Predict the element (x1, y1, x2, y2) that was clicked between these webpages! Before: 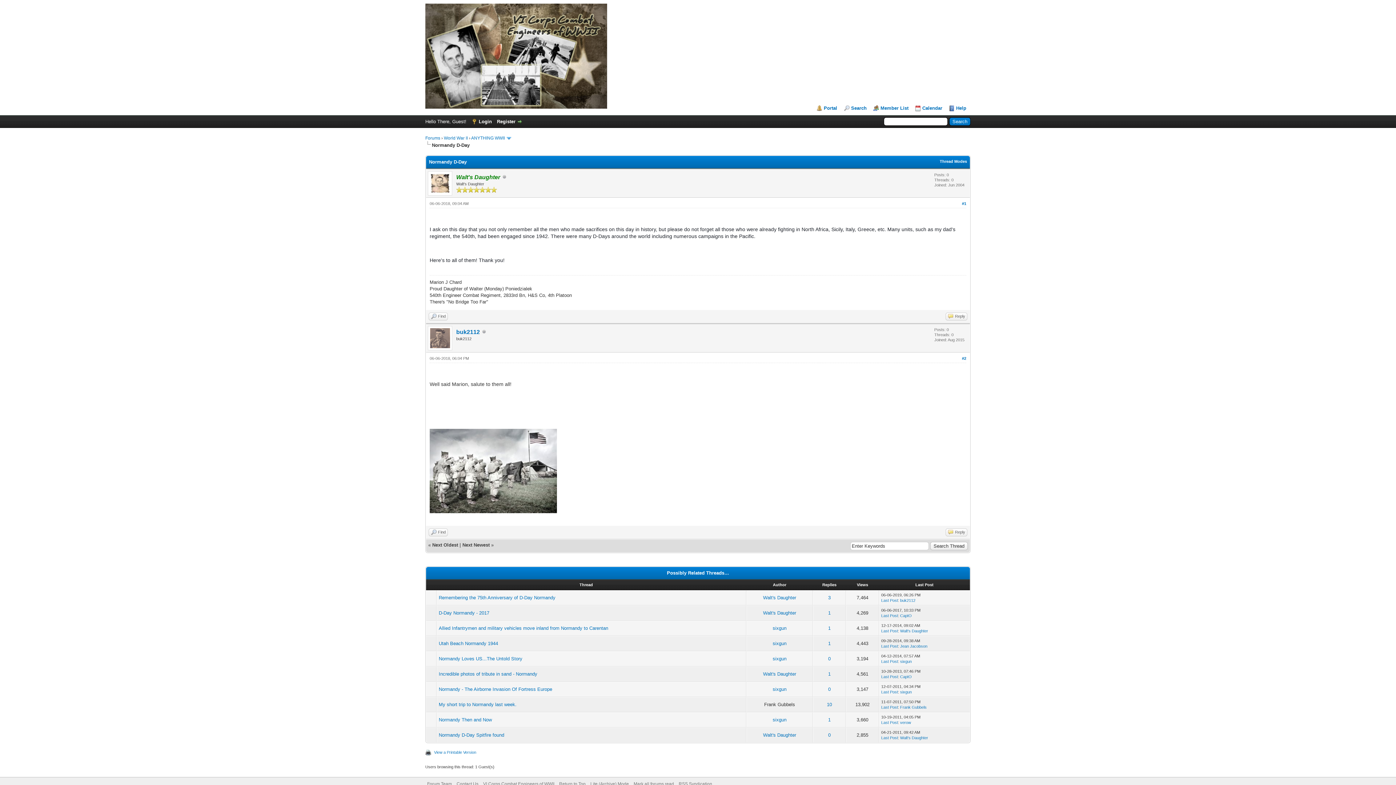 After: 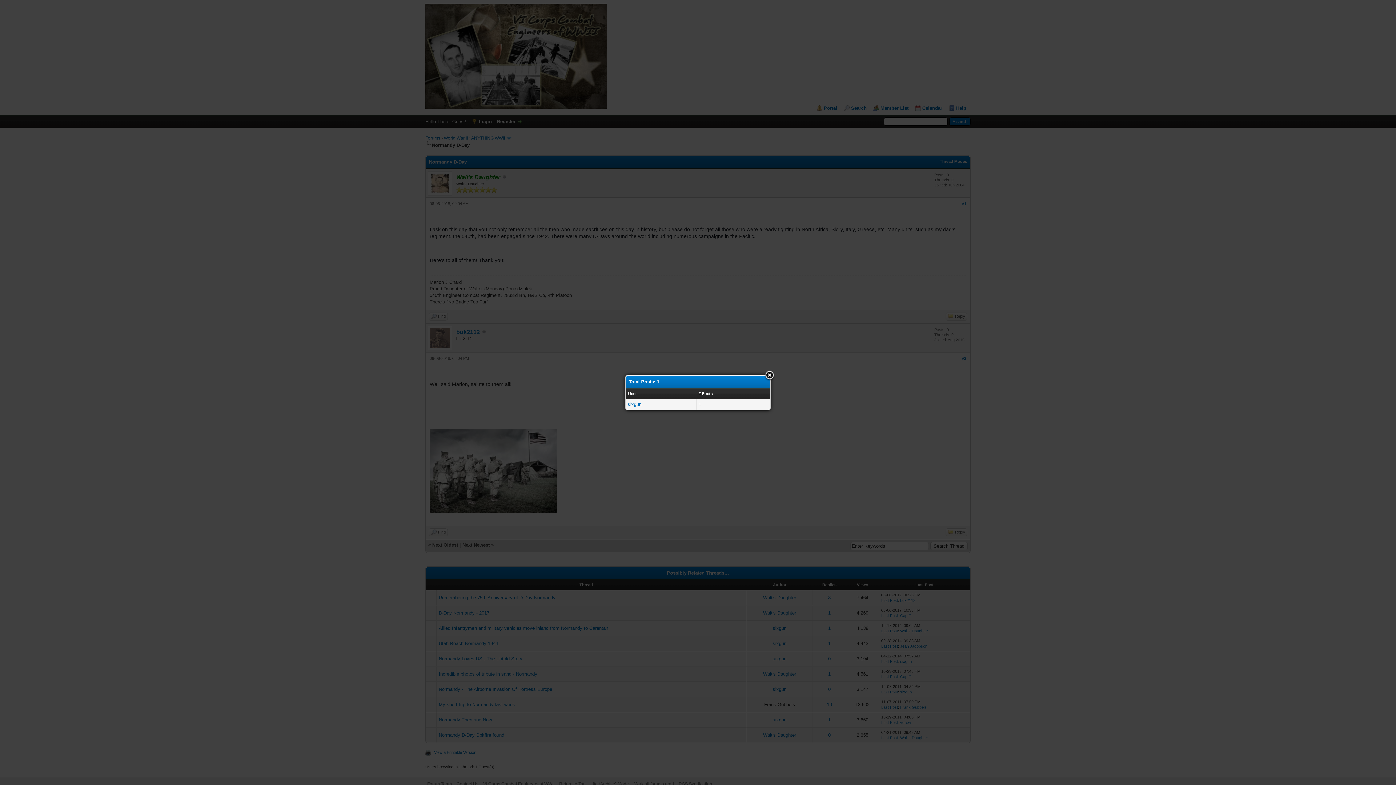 Action: bbox: (828, 656, 830, 661) label: 0